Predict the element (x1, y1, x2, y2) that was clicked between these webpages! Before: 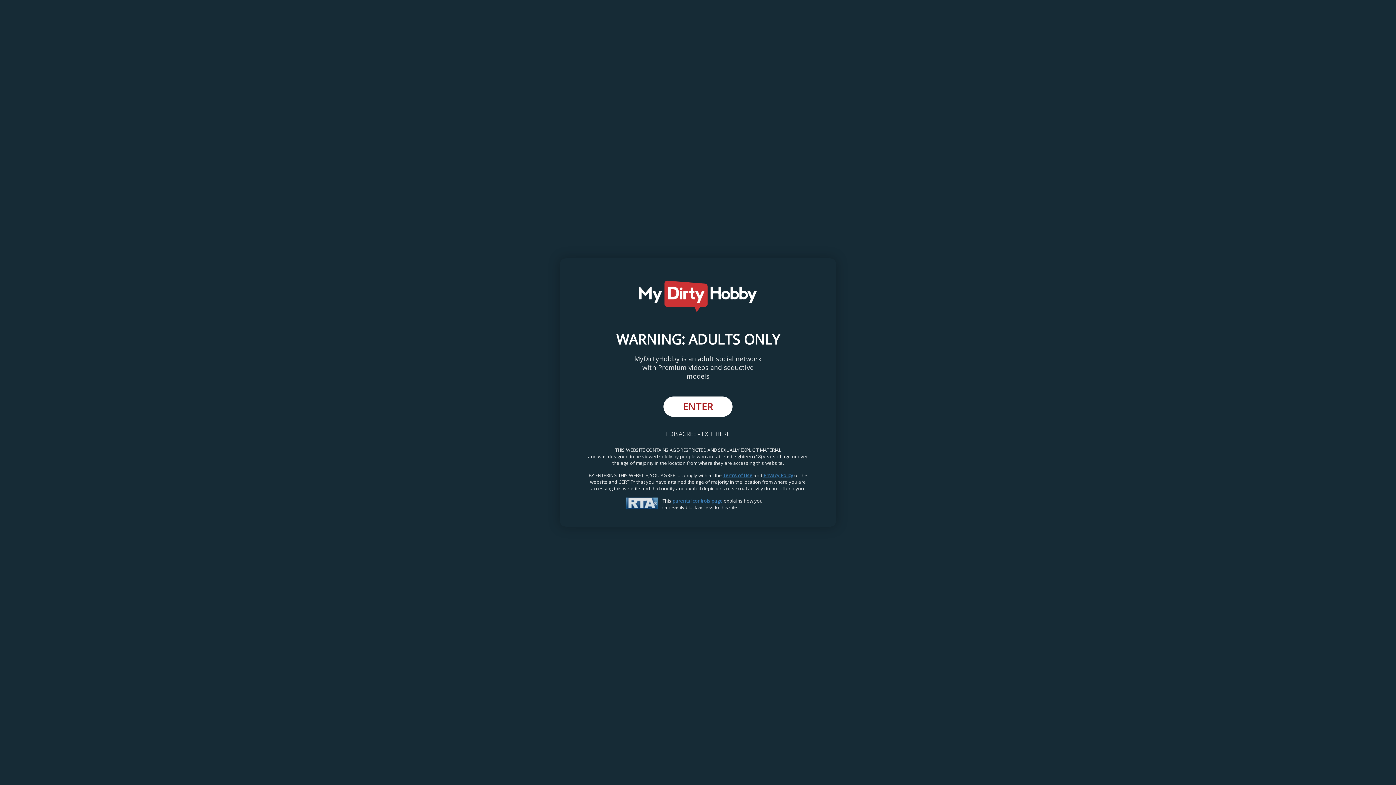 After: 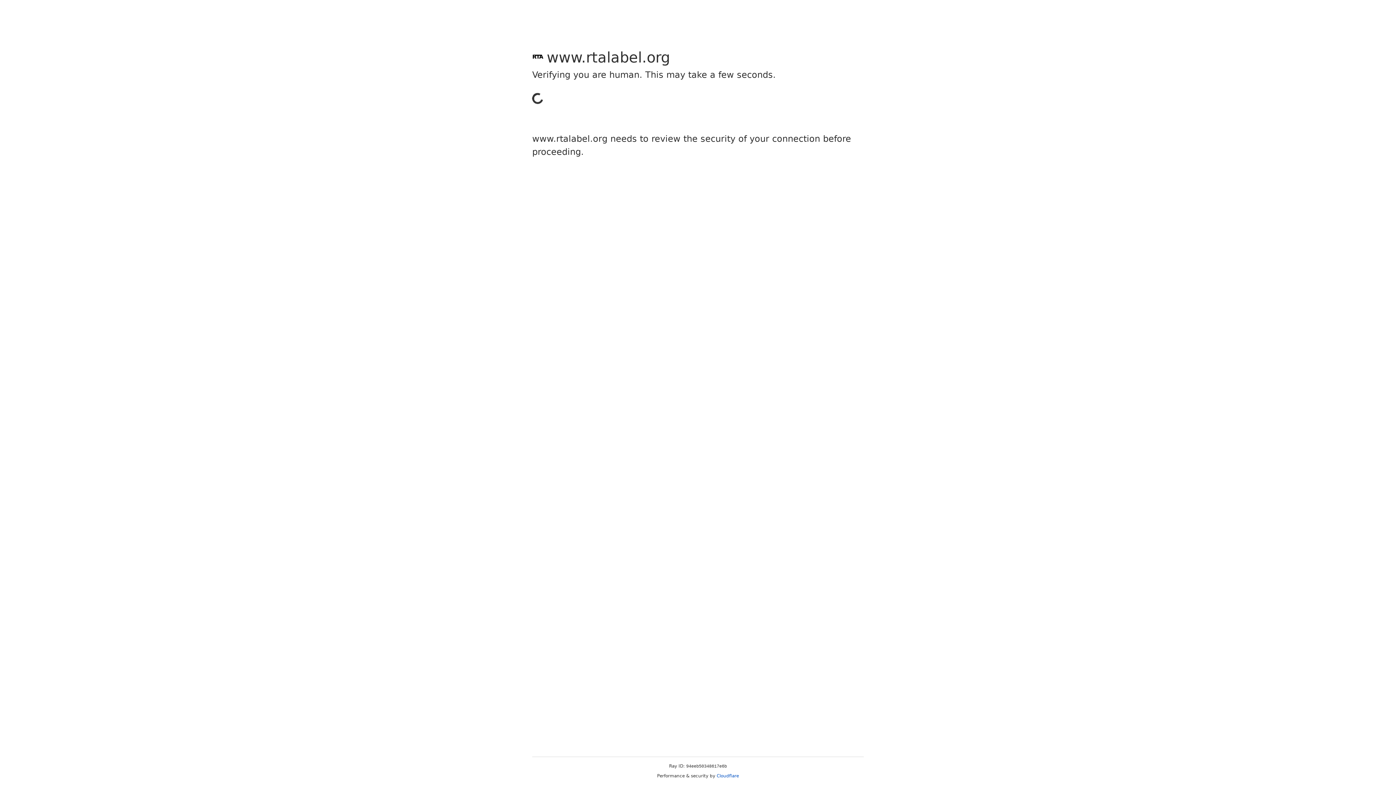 Action: label:   bbox: (625, 504, 658, 510)